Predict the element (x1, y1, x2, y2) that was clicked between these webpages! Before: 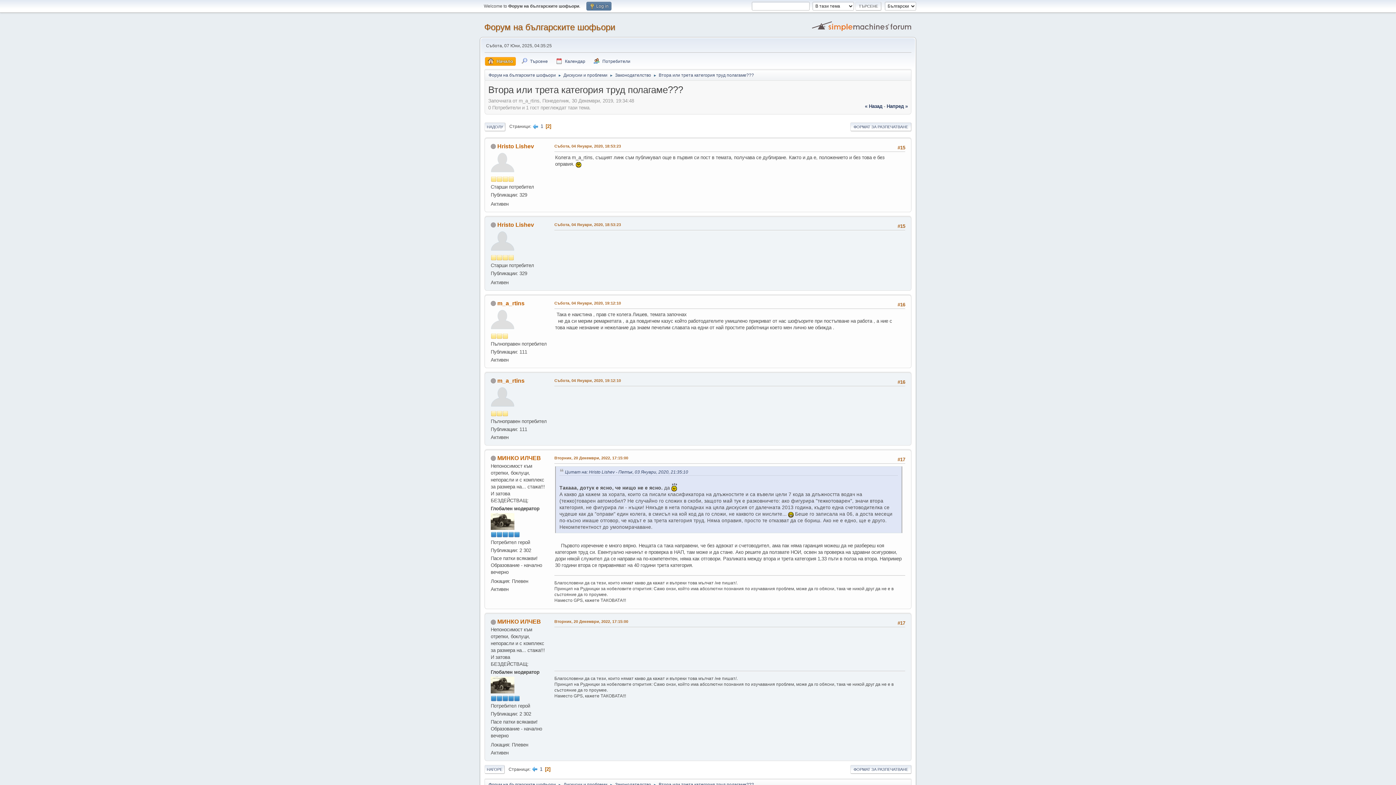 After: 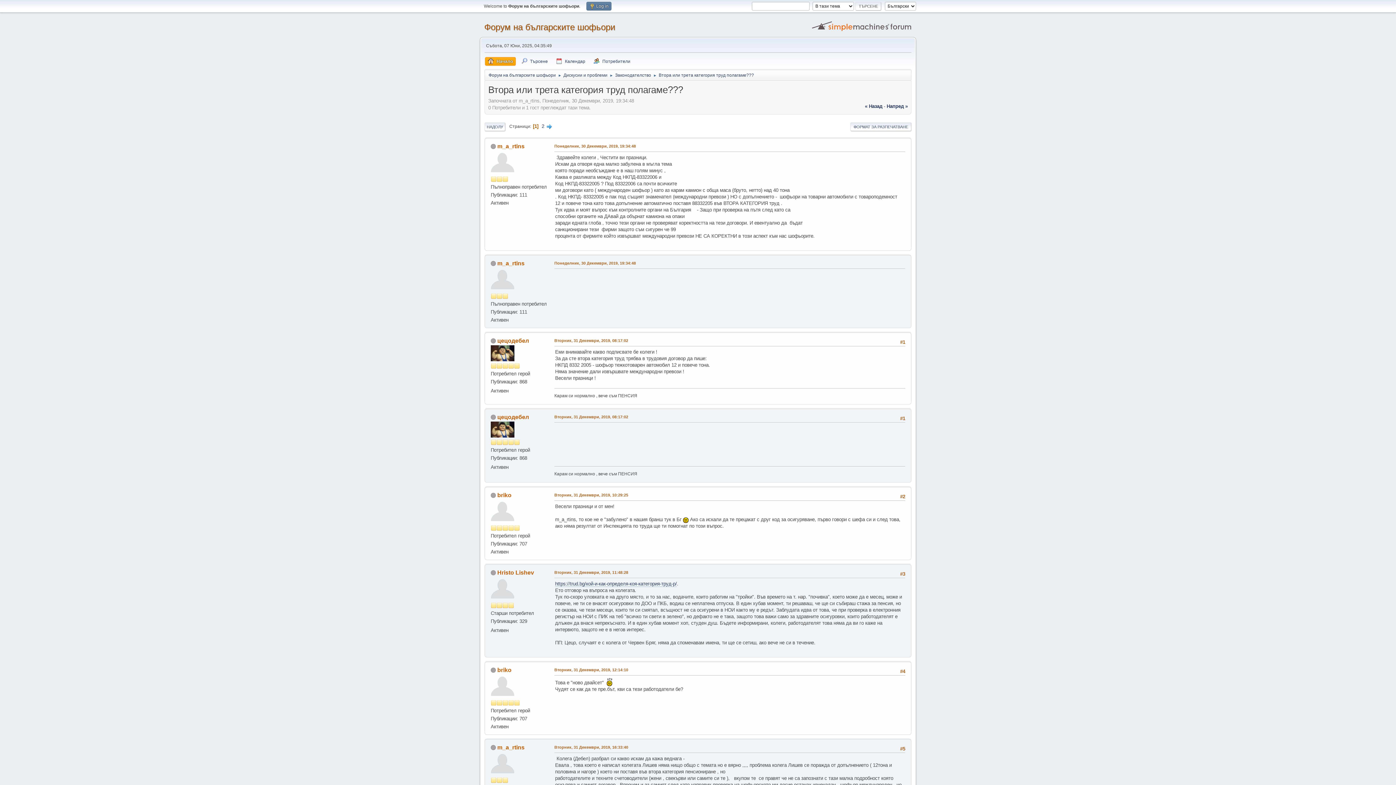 Action: bbox: (658, 778, 754, 789) label: Втора или трета категория труд полагаме???